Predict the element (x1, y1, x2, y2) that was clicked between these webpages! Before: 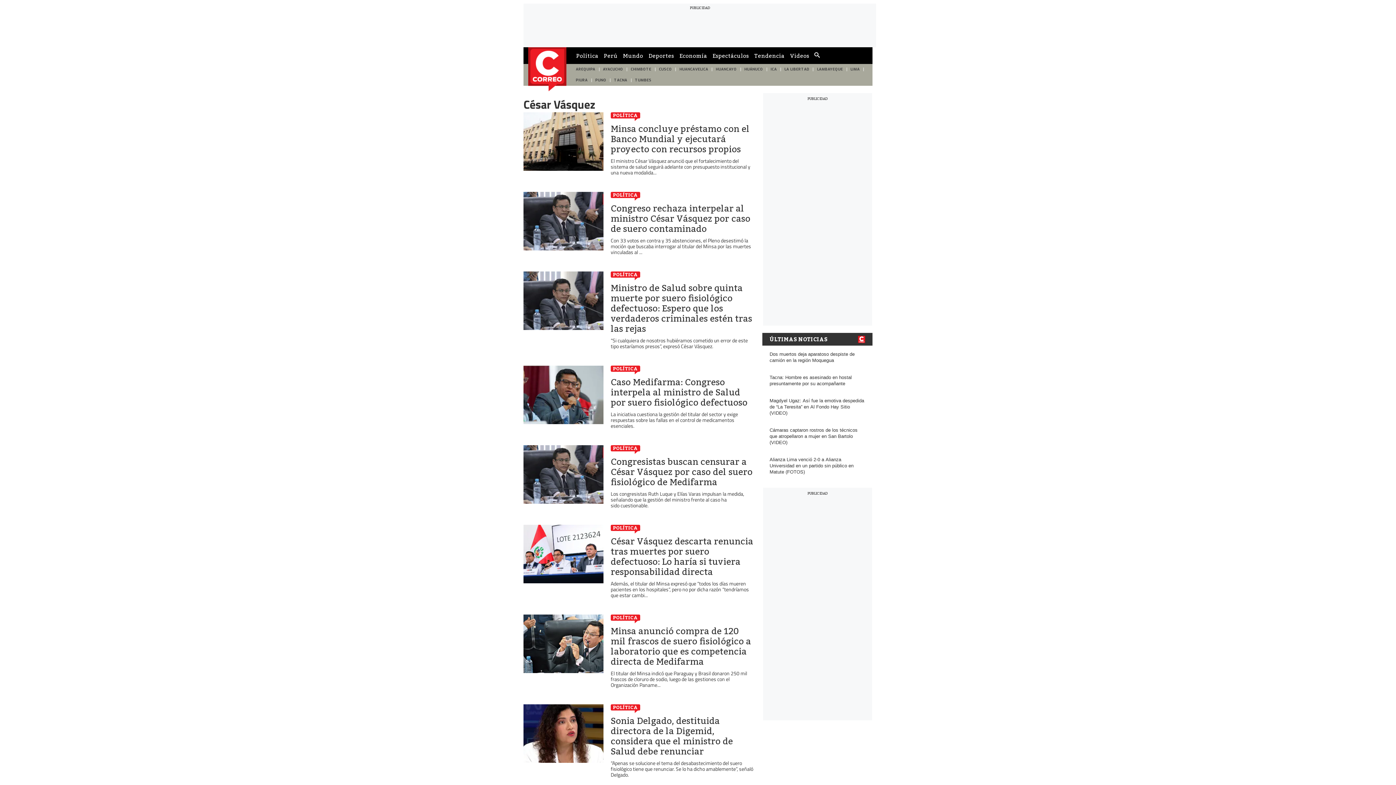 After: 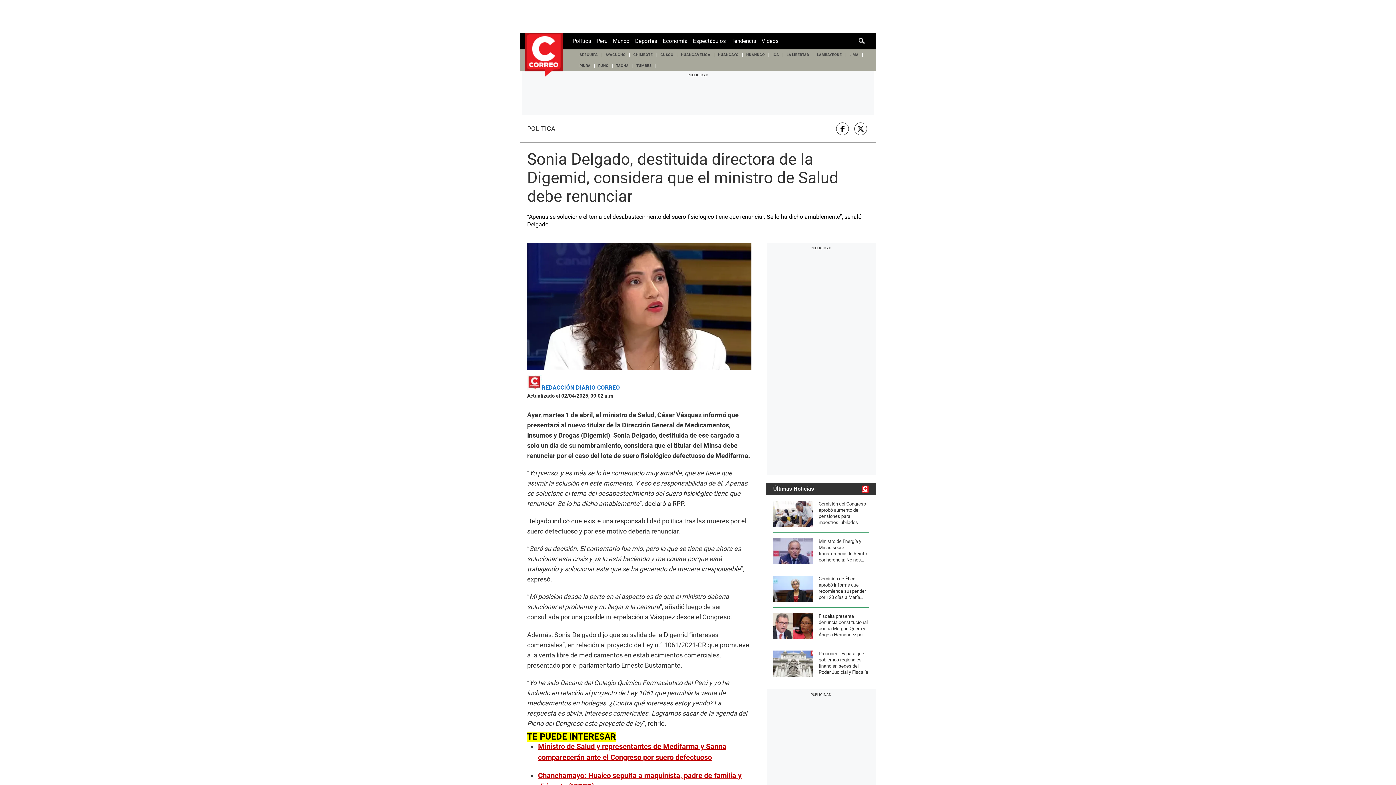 Action: label: Sonia Delgado, destituida directora de la Digemid, considera que el ministro de Salud debe renunciar bbox: (610, 716, 755, 757)